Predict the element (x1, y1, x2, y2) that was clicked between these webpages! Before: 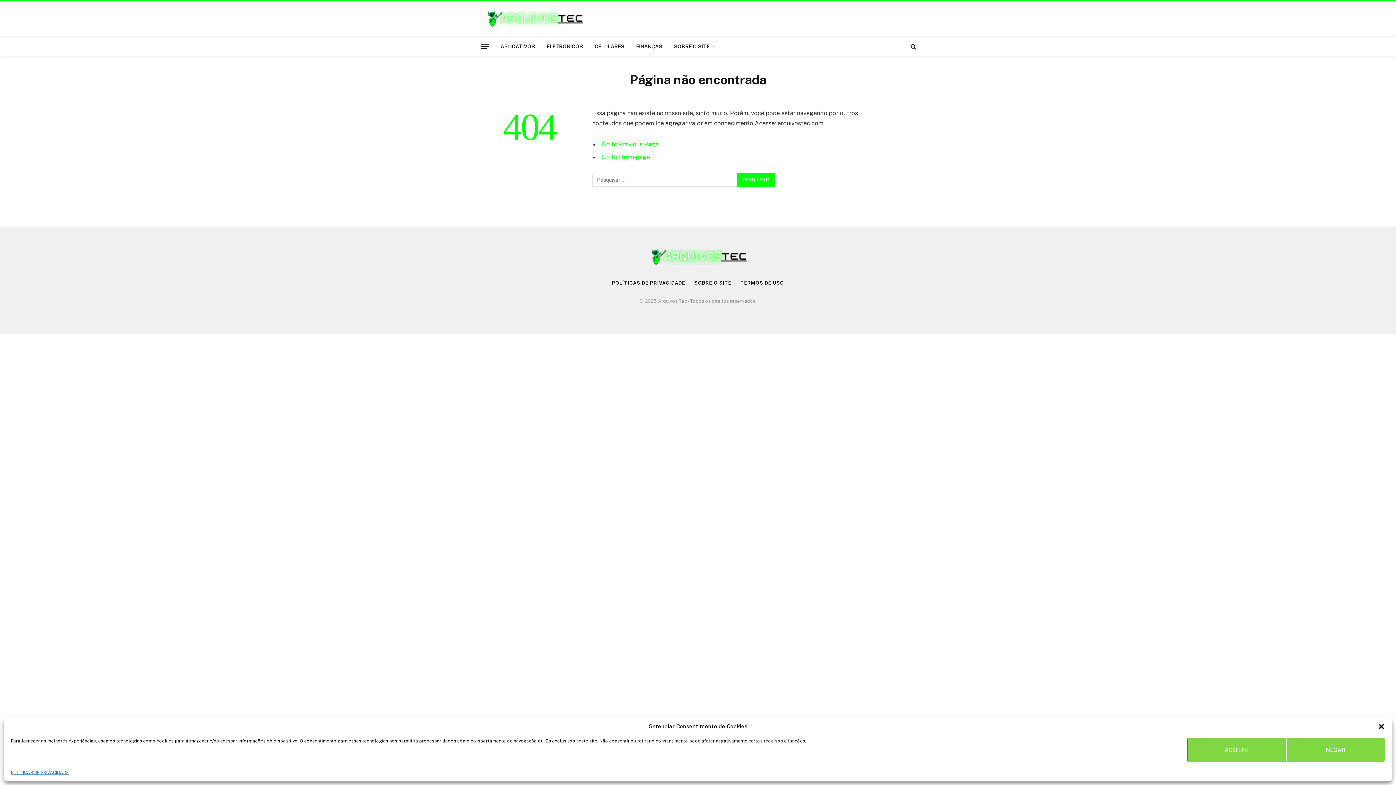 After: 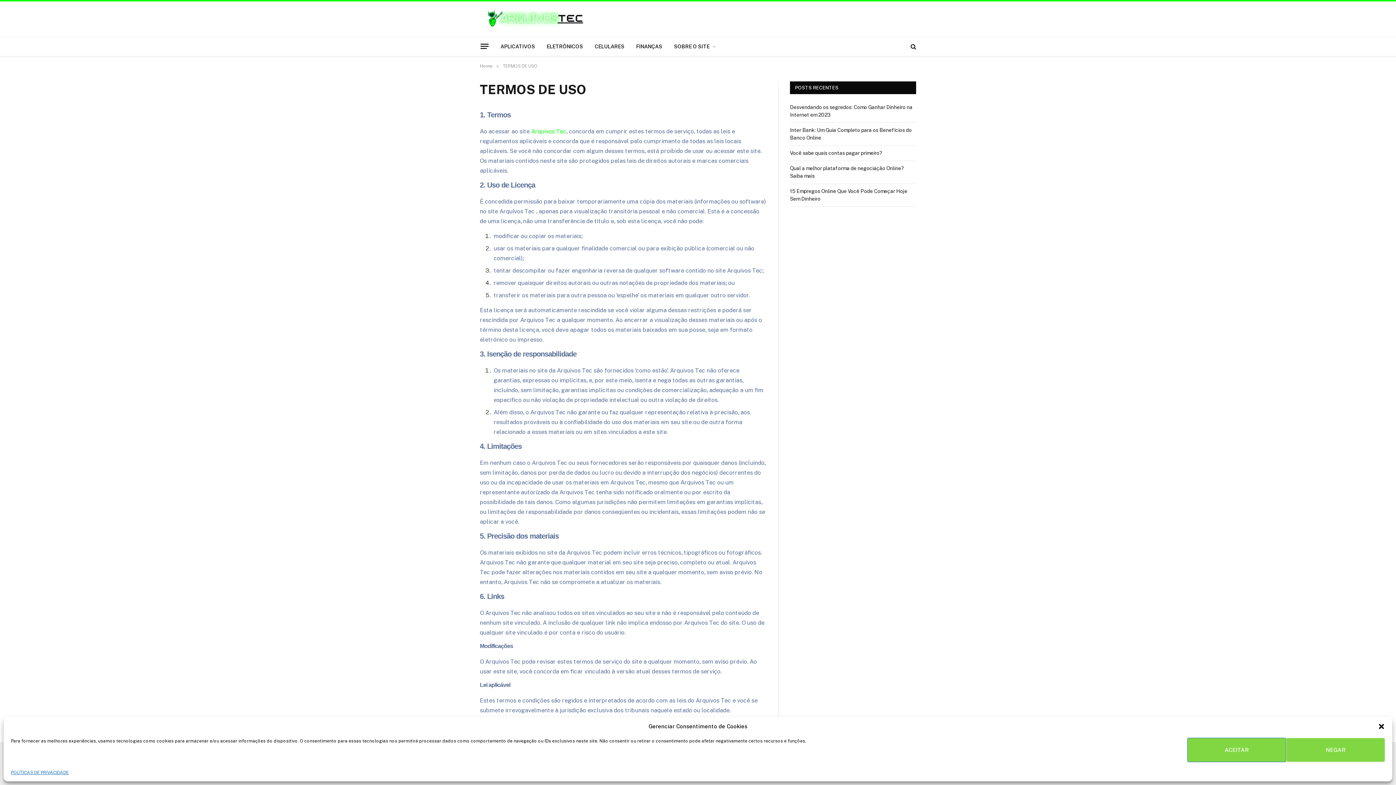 Action: bbox: (740, 280, 784, 285) label: TERMOS DE USO